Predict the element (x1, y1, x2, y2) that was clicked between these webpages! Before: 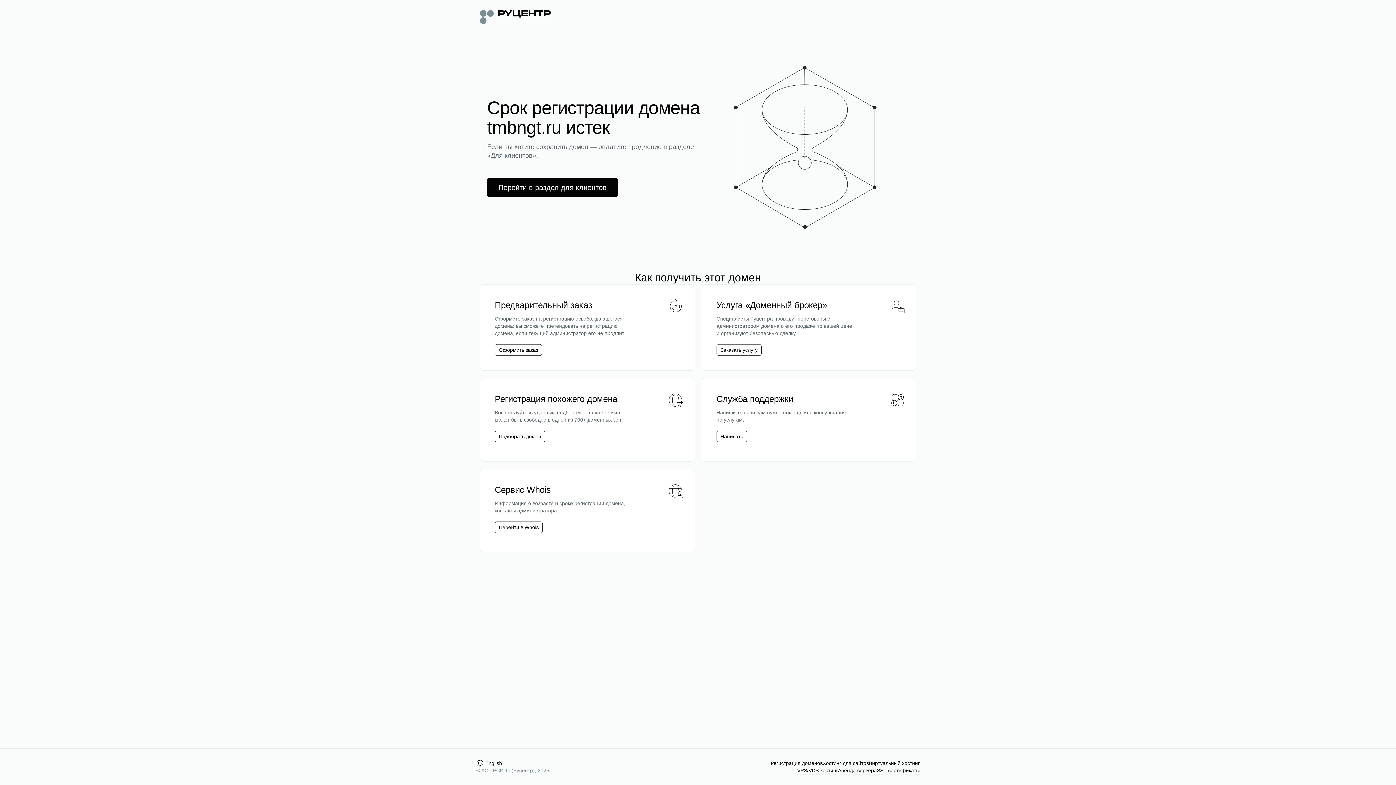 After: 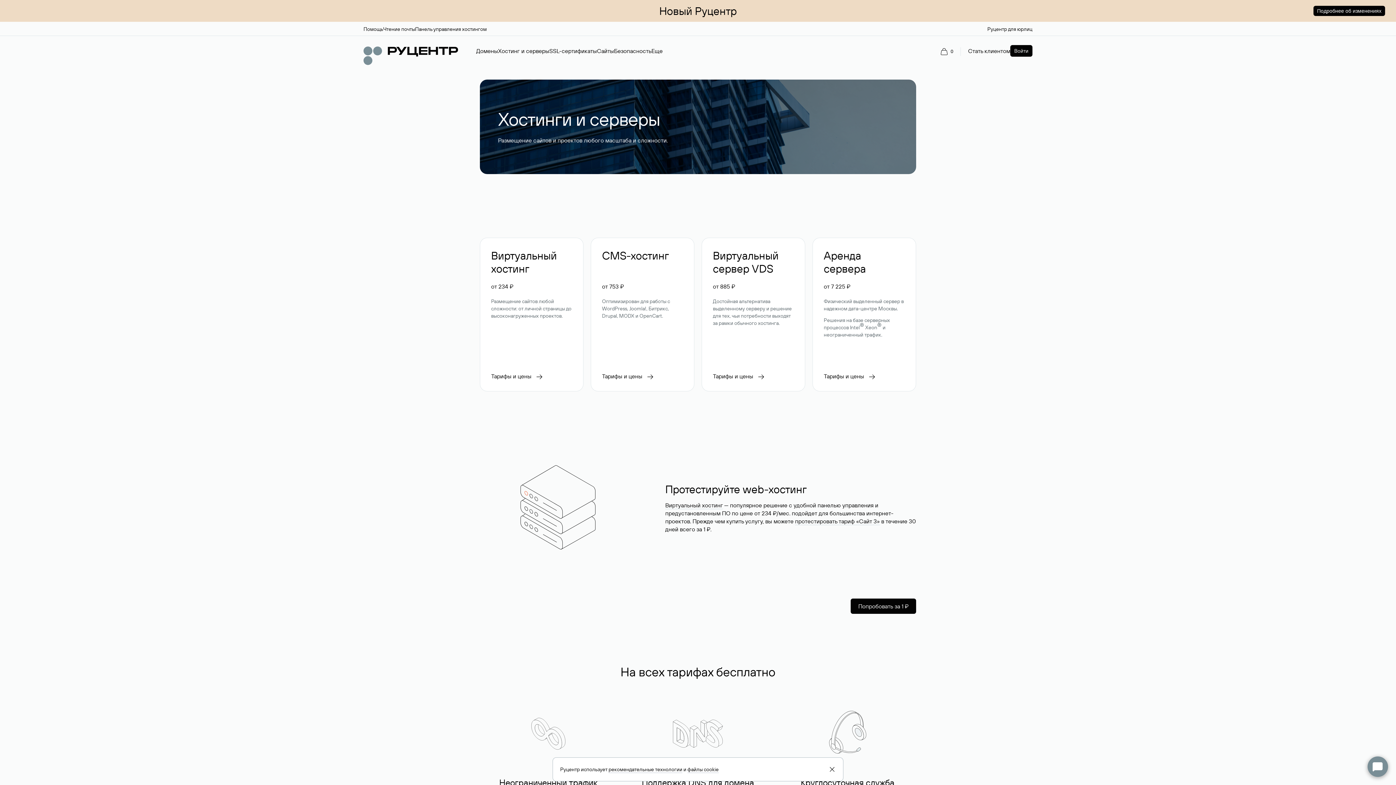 Action: label: Хостинг для сайтов bbox: (822, 760, 869, 767)